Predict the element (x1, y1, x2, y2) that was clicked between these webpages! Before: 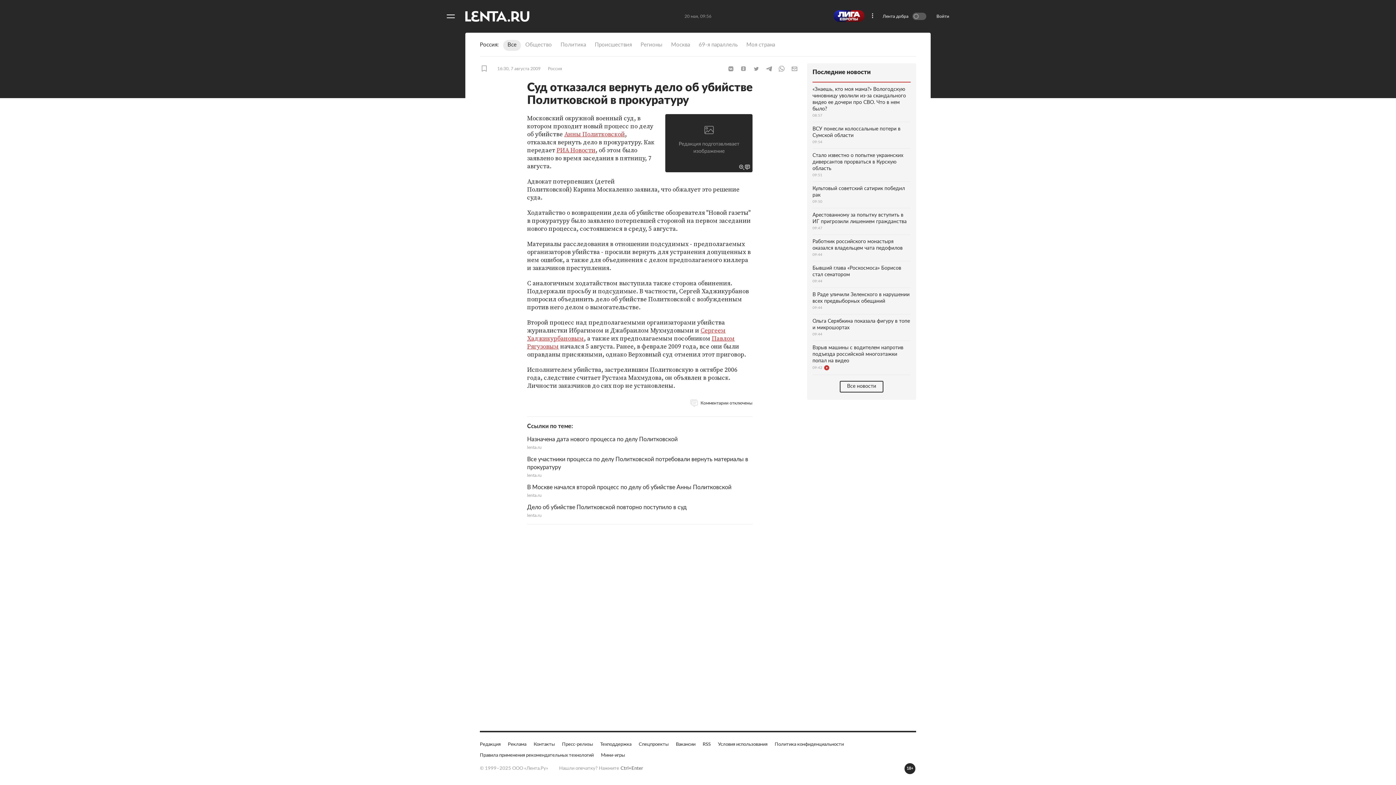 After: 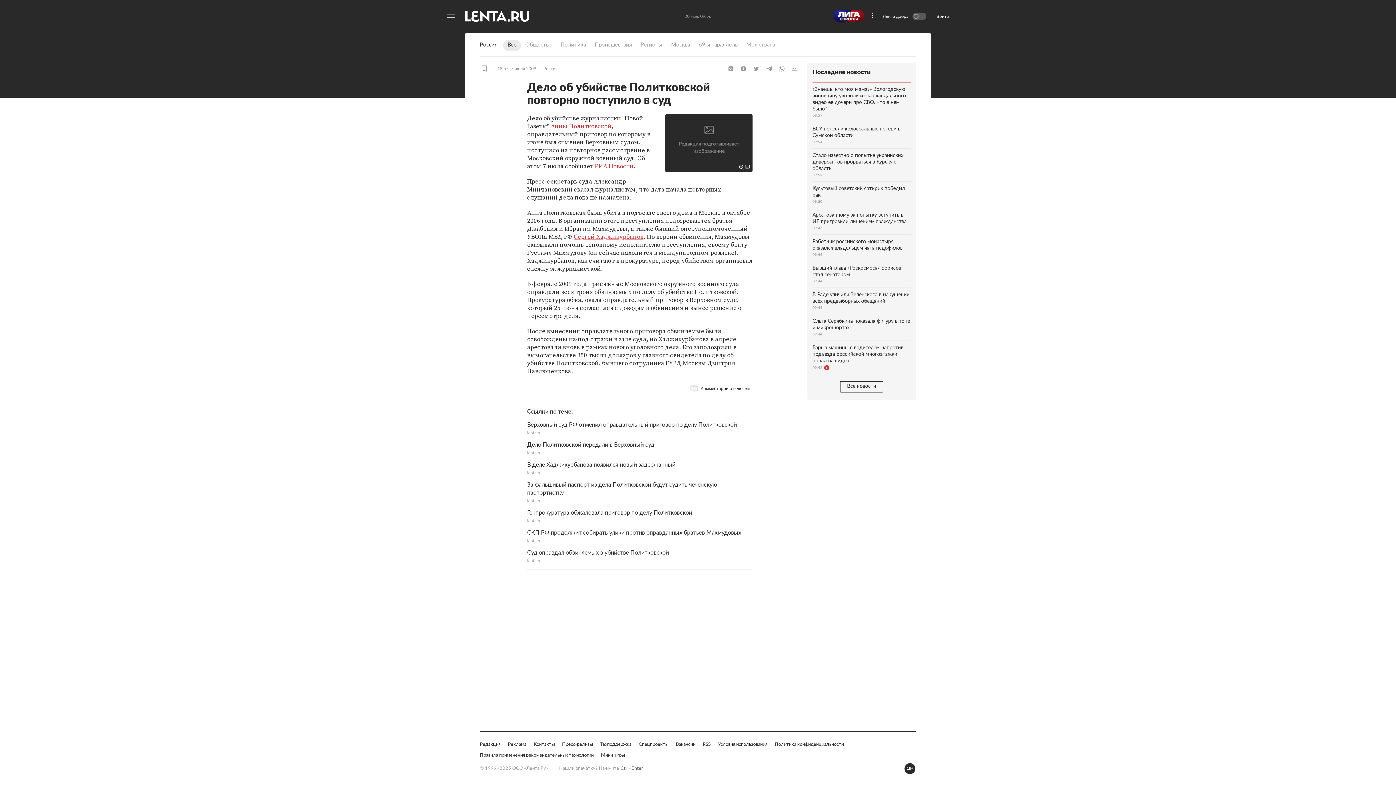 Action: bbox: (527, 594, 752, 609) label: Дело об убийстве Политковской повторно поступило в суд
lenta.ru